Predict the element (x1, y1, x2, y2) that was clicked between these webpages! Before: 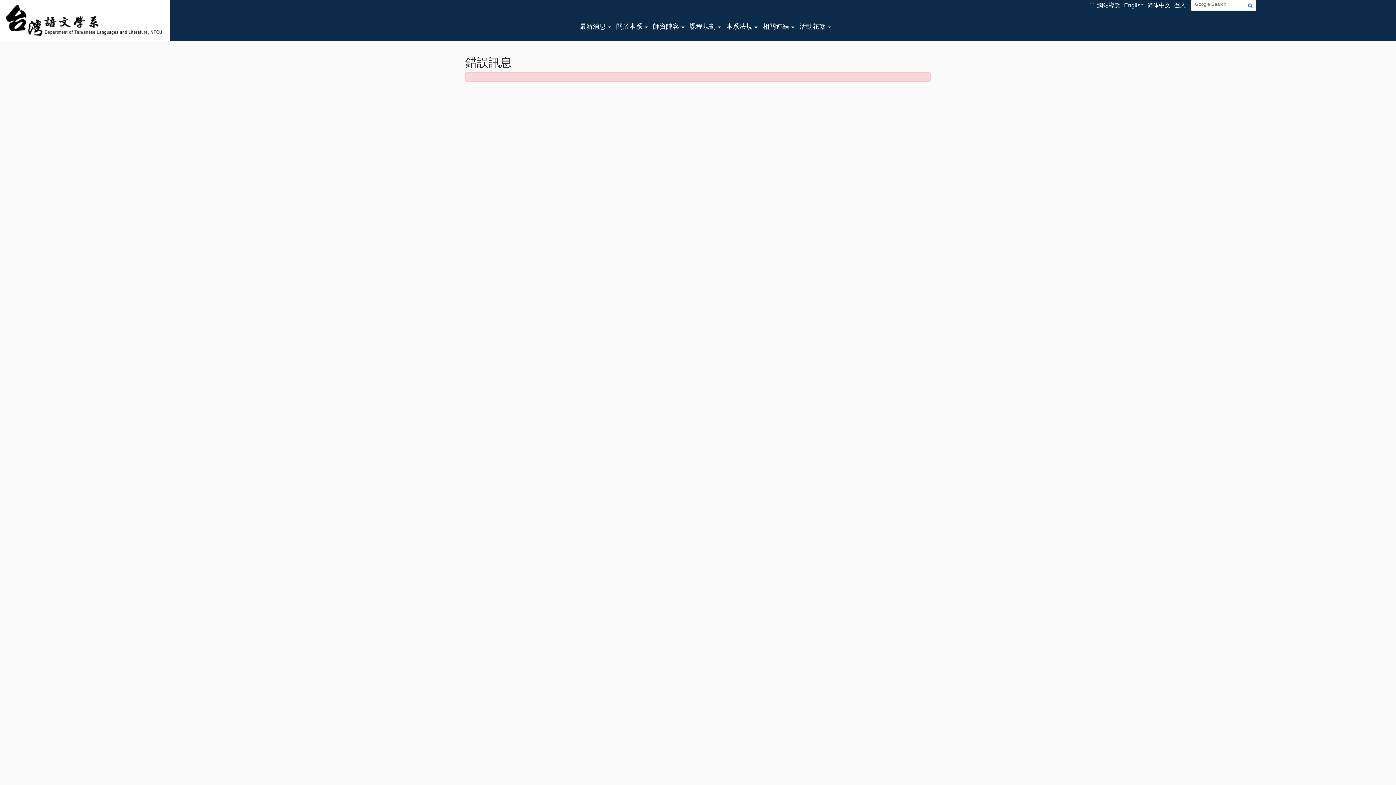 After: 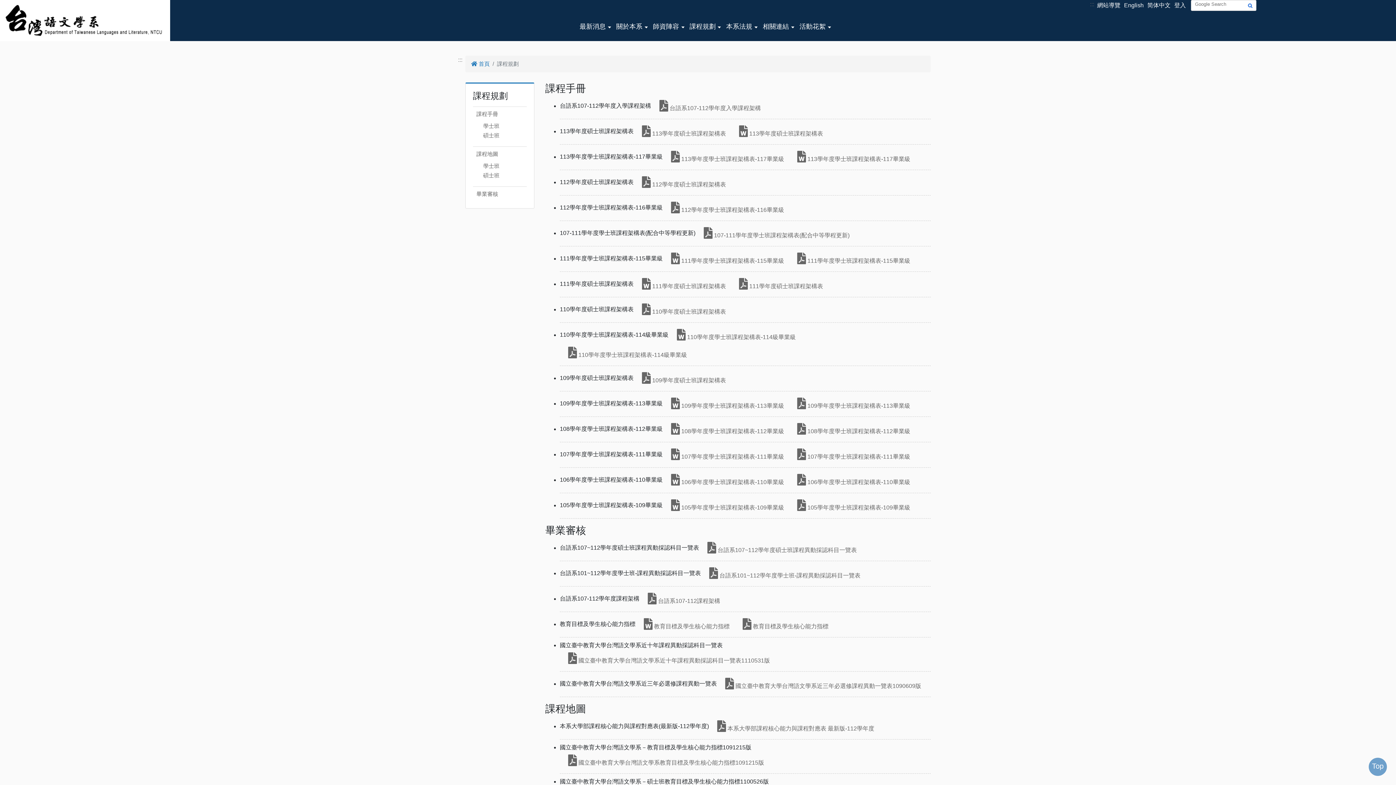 Action: label: 課程規劃 bbox: (689, 23, 715, 30)